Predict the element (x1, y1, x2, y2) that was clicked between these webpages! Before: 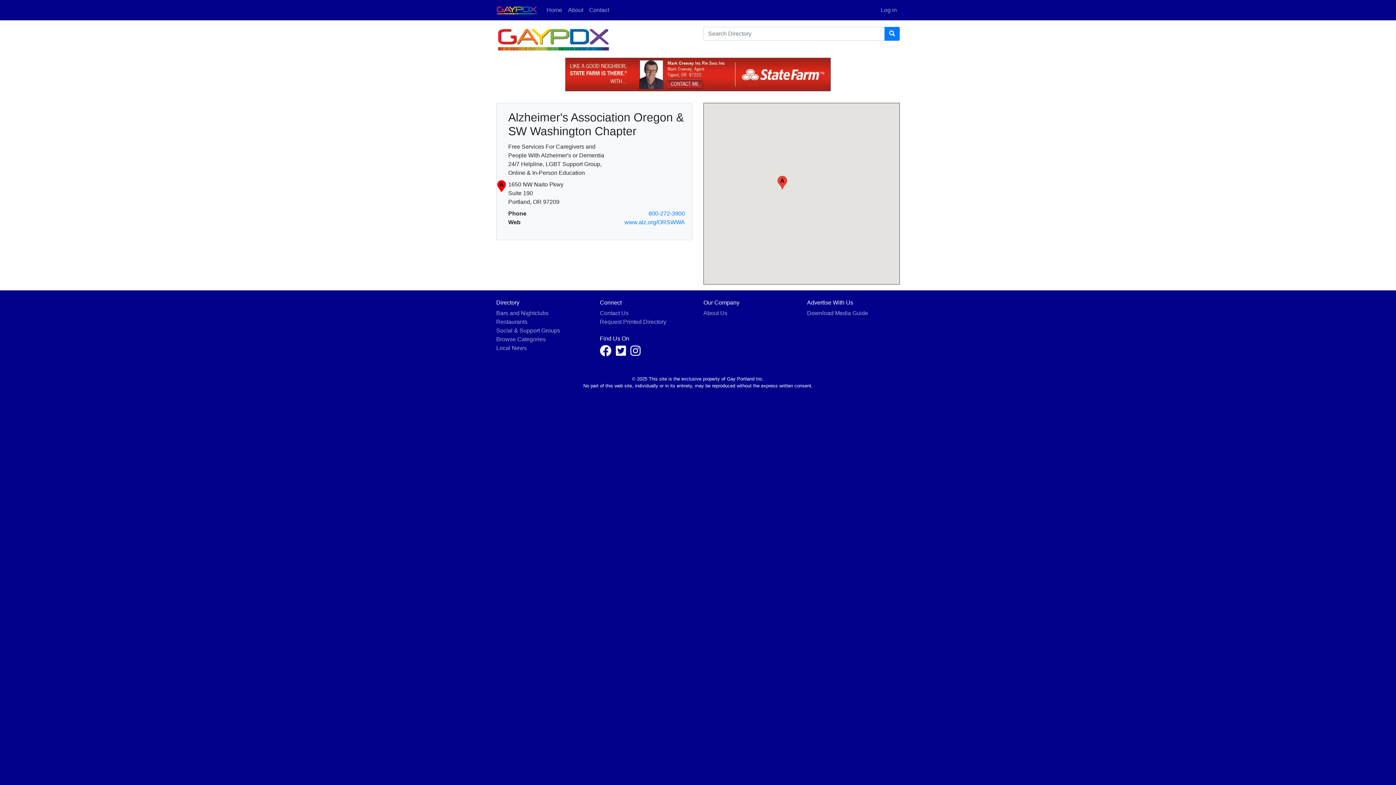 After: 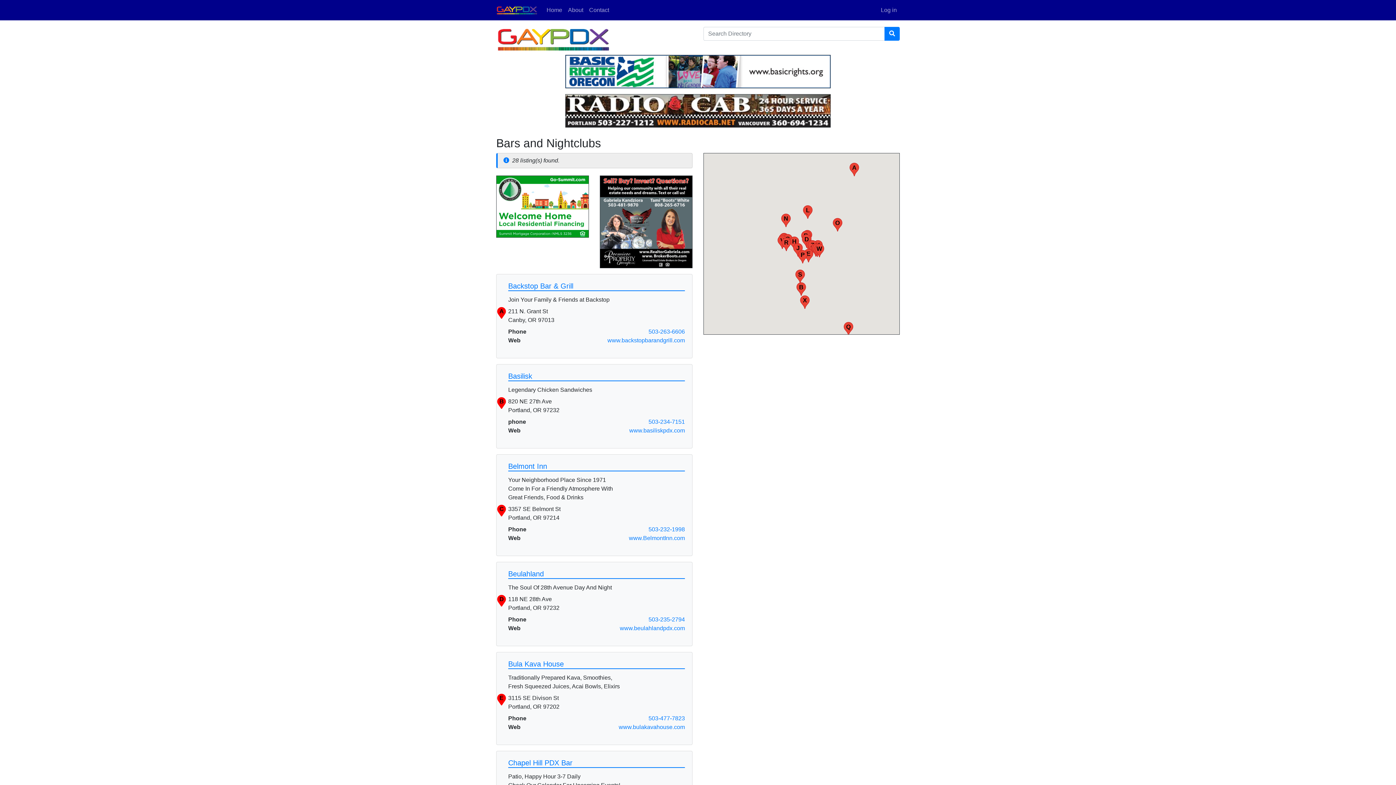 Action: bbox: (496, 310, 548, 316) label: Bars and Nightclubs